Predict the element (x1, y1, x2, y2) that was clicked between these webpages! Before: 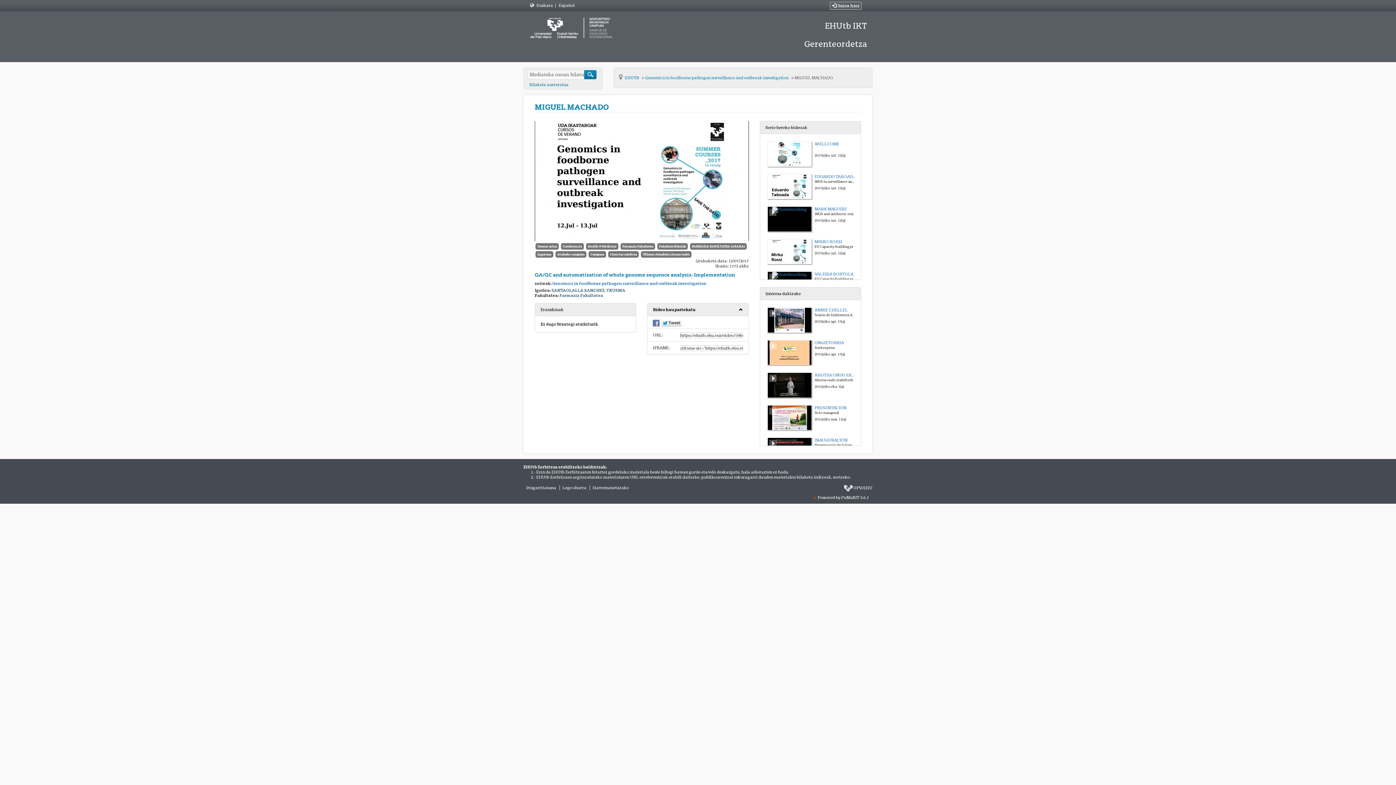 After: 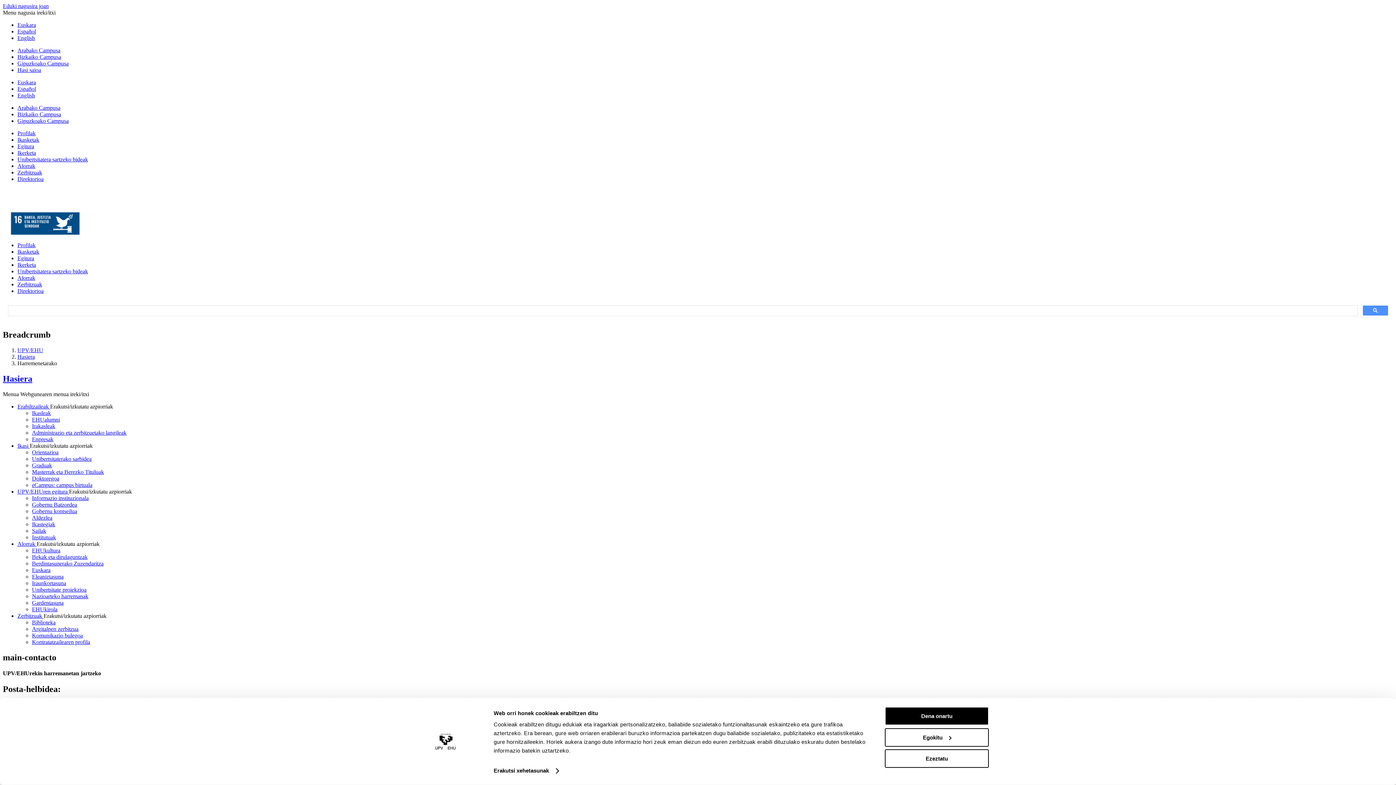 Action: bbox: (592, 485, 629, 490) label: Harremanetarako